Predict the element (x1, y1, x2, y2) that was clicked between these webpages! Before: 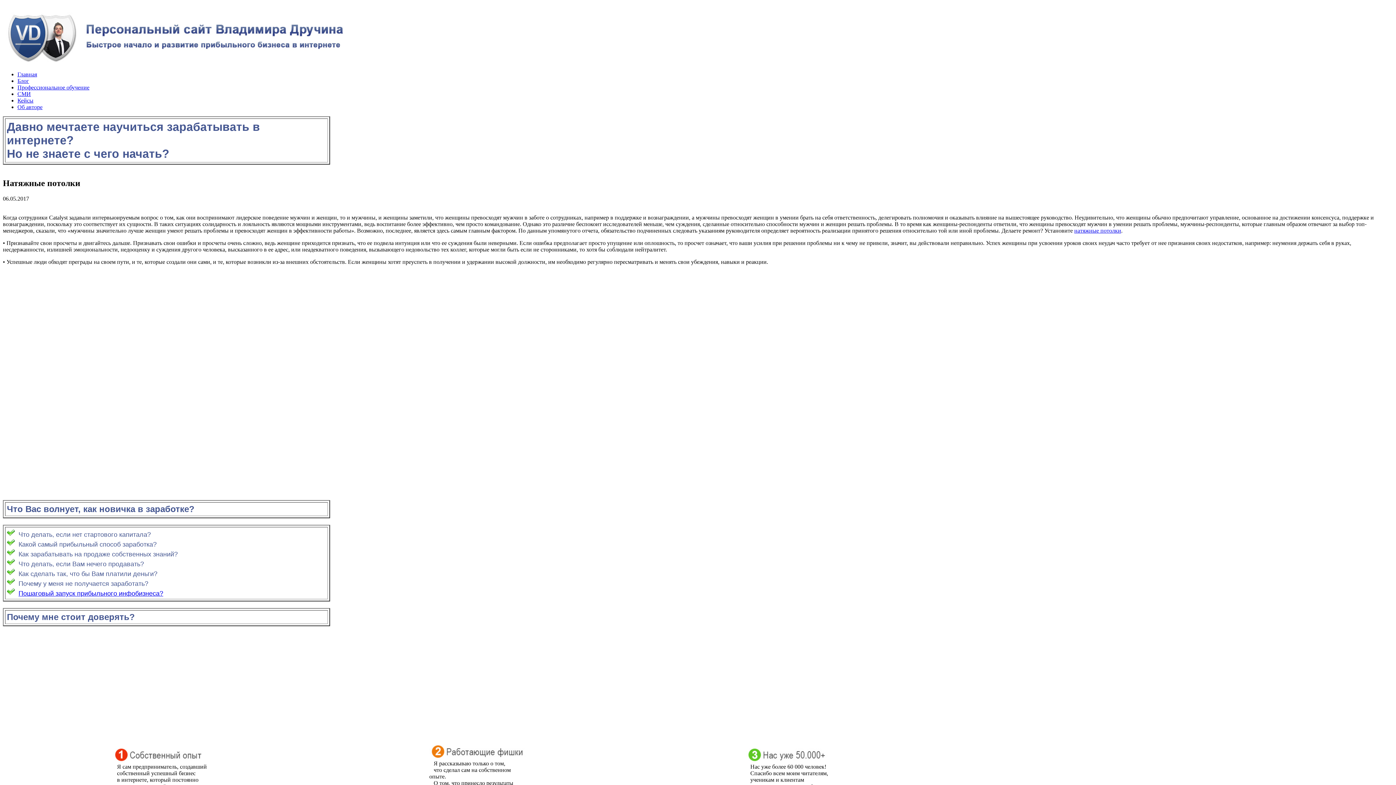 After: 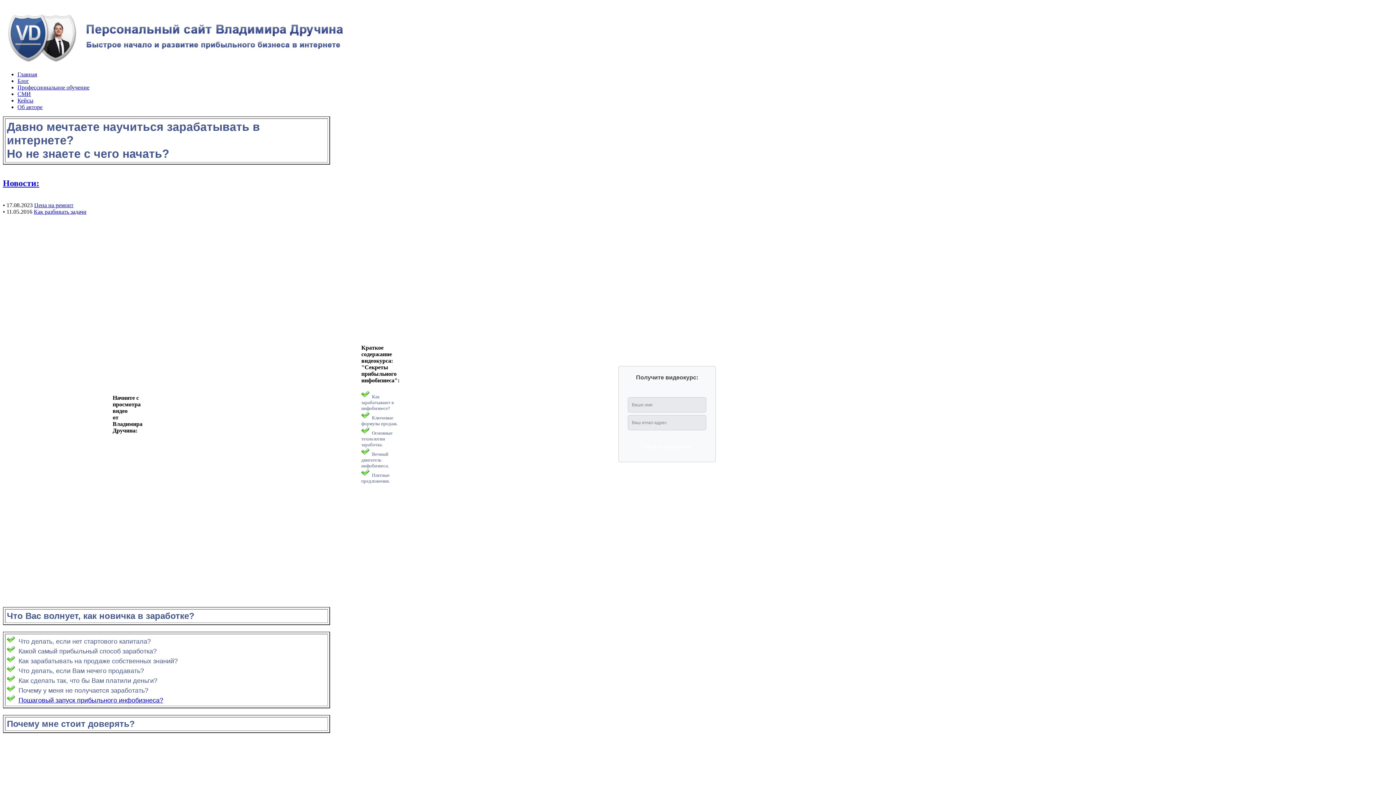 Action: label: Главная bbox: (17, 71, 37, 77)